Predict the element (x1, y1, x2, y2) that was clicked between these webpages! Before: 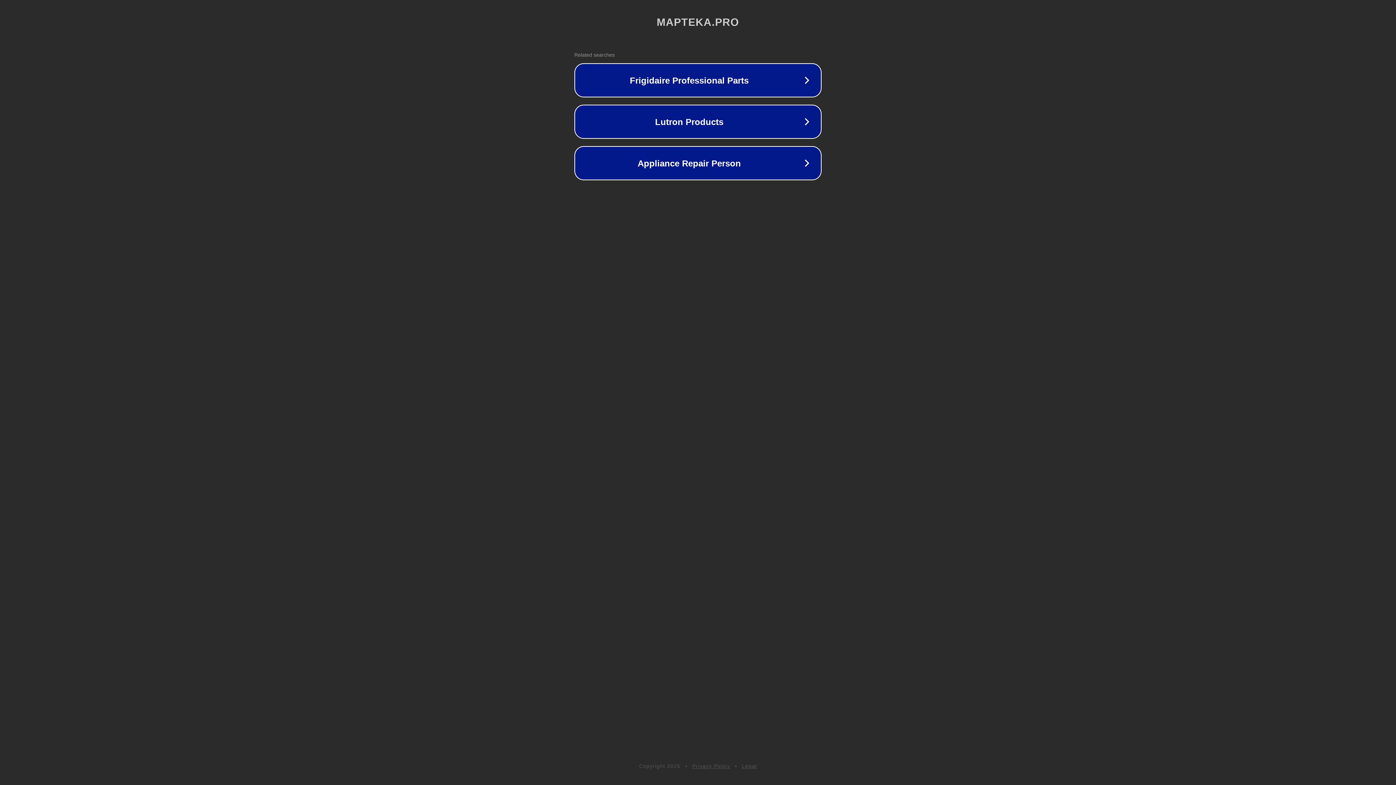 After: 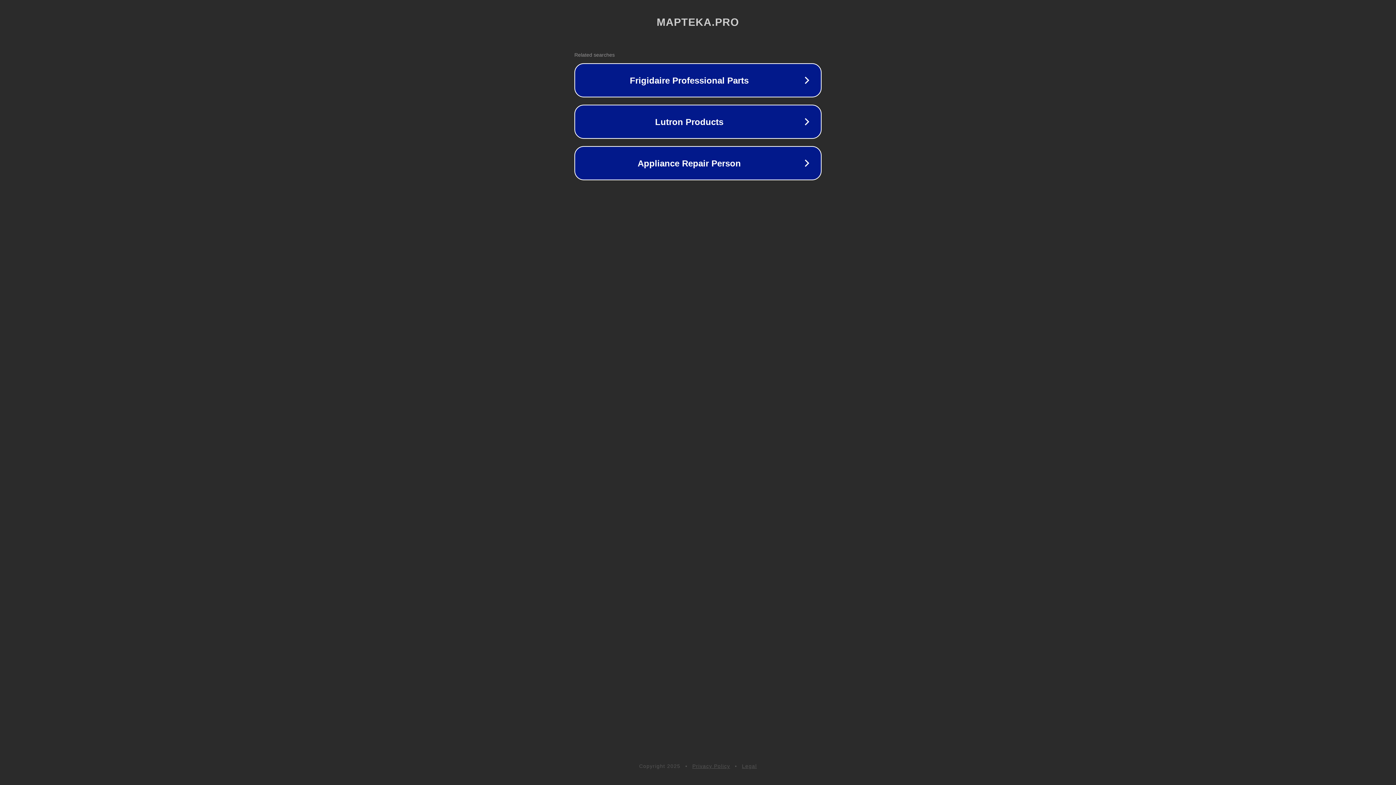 Action: label: Privacy Policy bbox: (692, 763, 730, 769)